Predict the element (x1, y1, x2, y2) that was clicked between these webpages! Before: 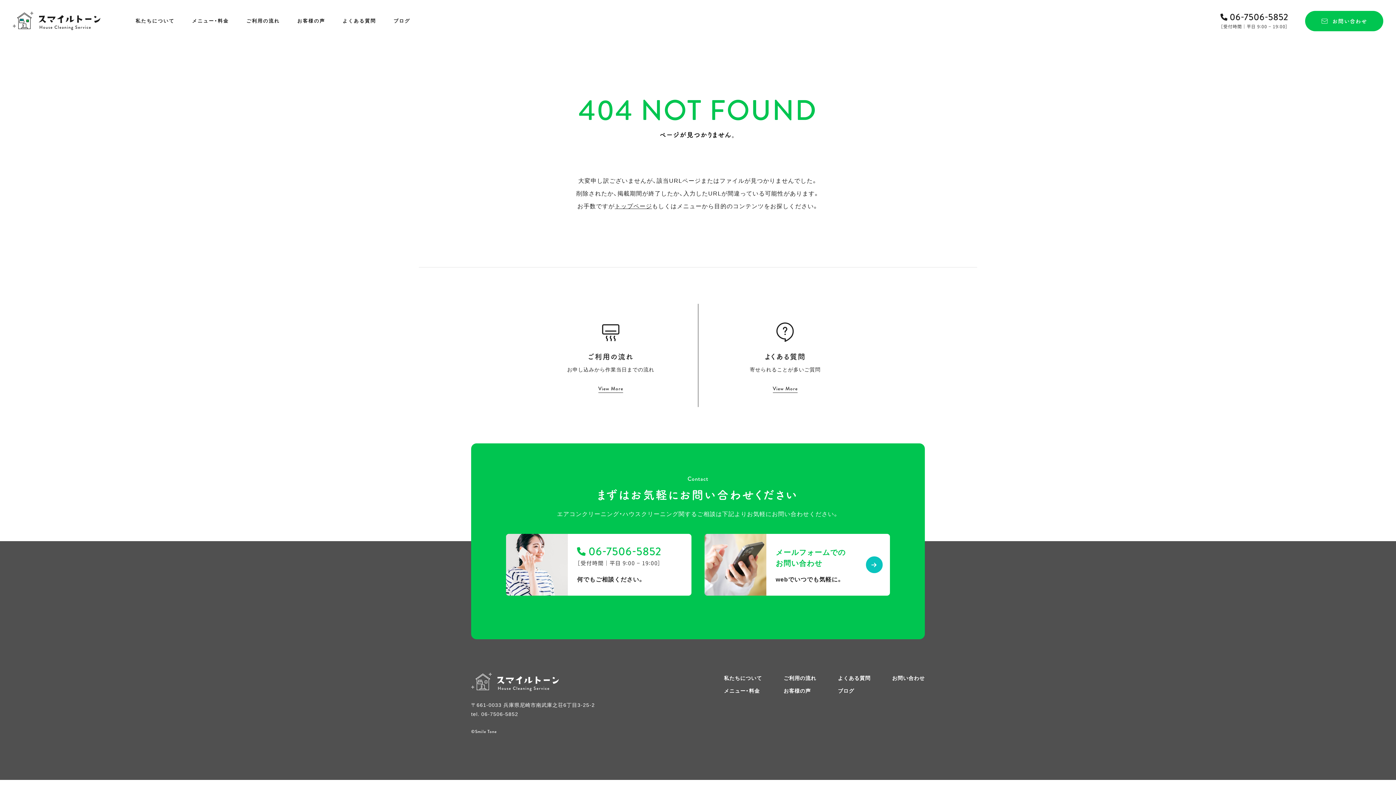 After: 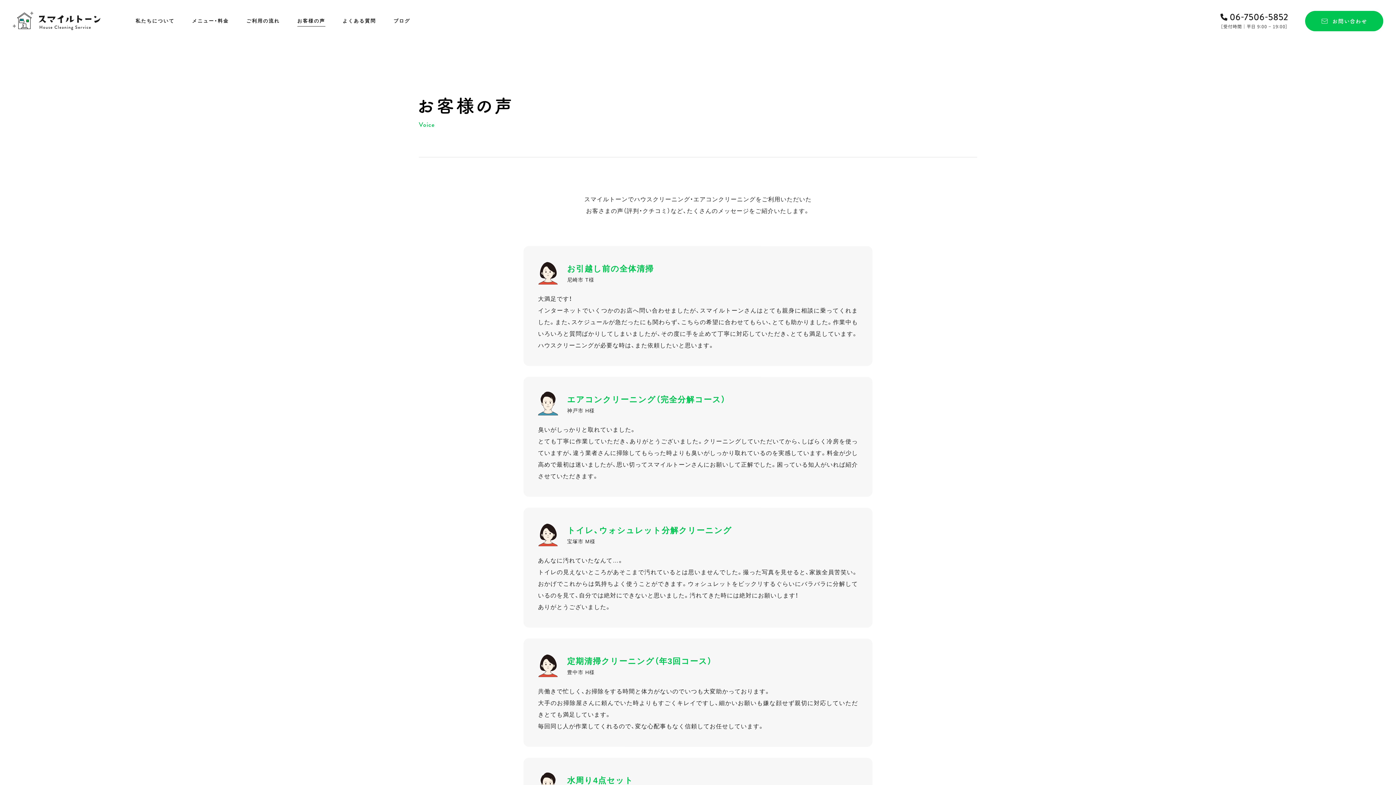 Action: bbox: (297, 16, 325, 25) label: お客様の声